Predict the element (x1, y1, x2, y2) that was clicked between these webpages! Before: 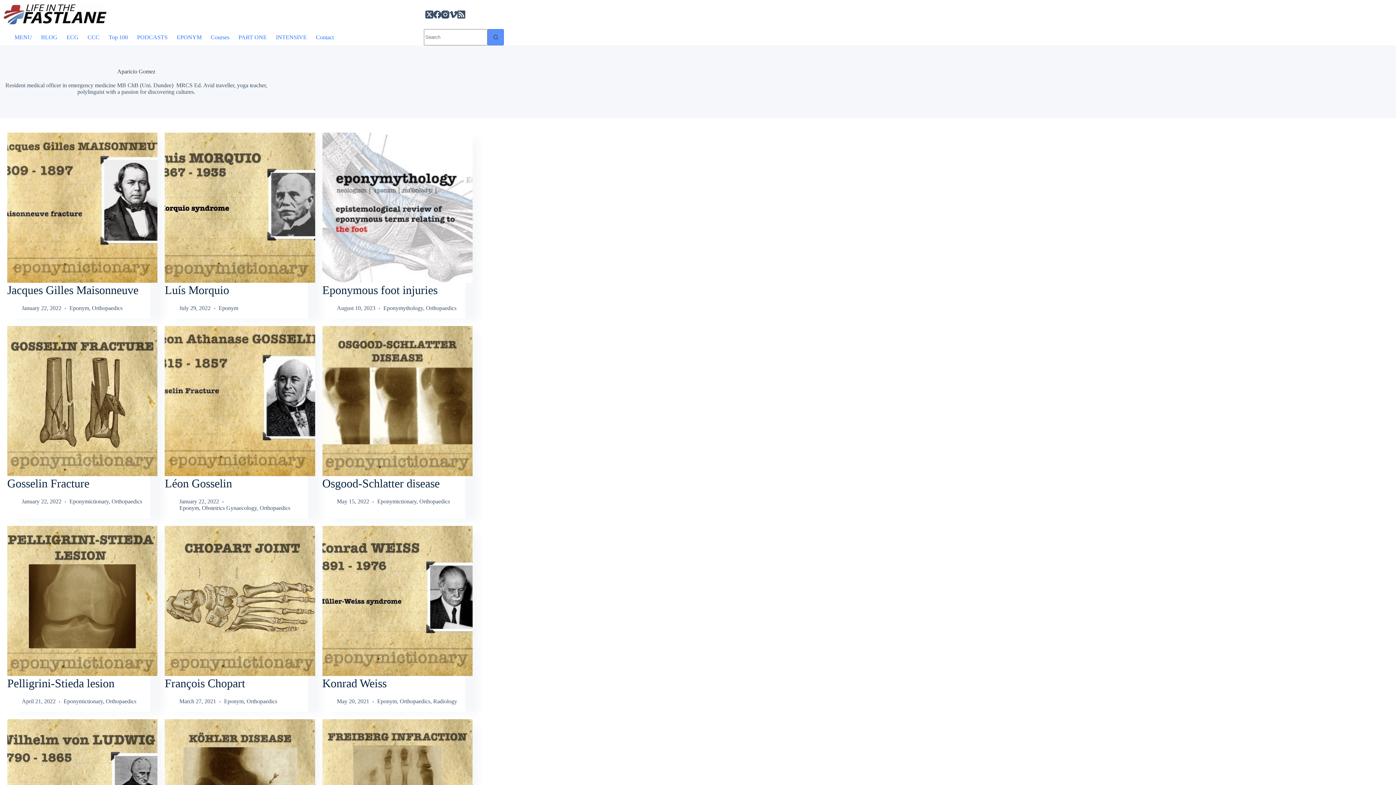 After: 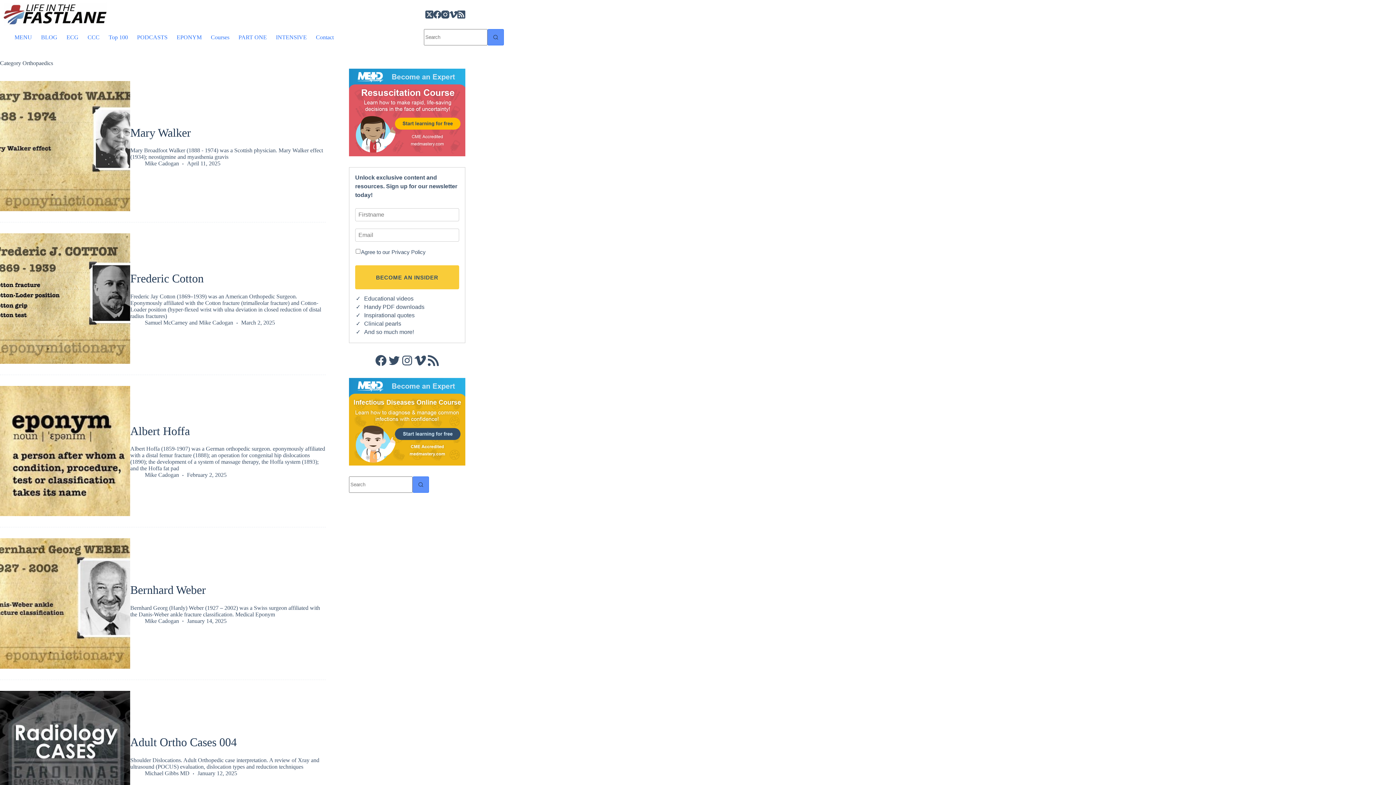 Action: label: Orthopaedics bbox: (111, 498, 142, 504)